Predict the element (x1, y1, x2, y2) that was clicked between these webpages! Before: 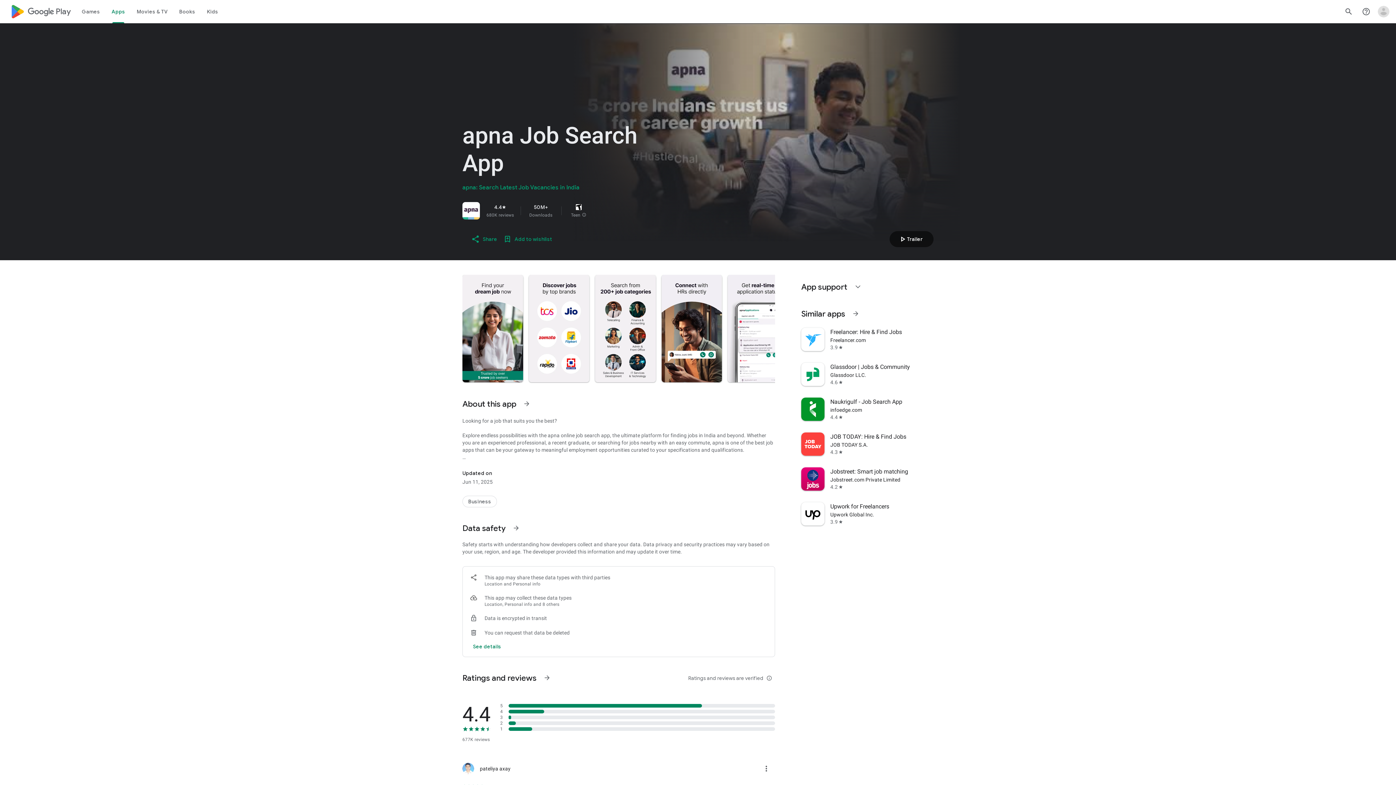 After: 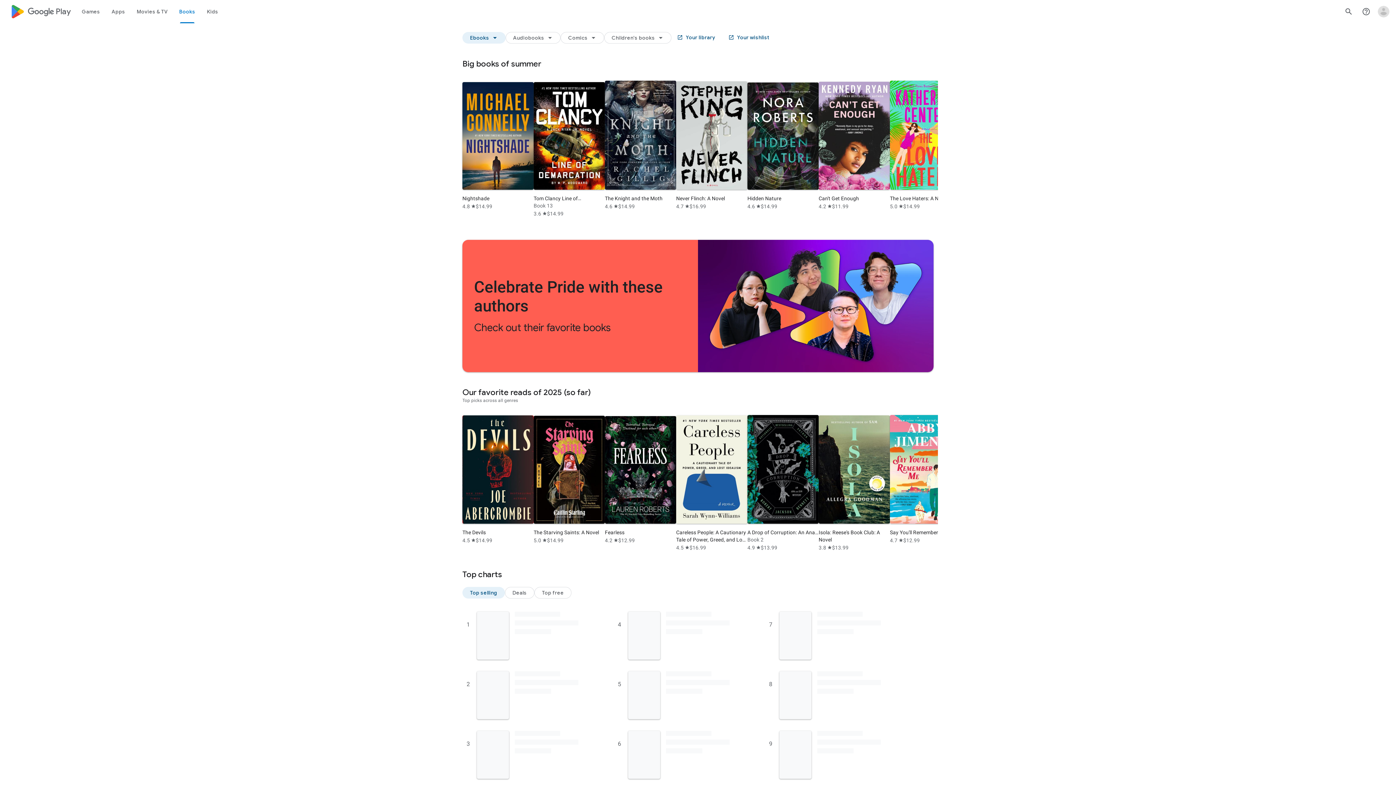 Action: bbox: (173, 0, 201, 23) label: Books